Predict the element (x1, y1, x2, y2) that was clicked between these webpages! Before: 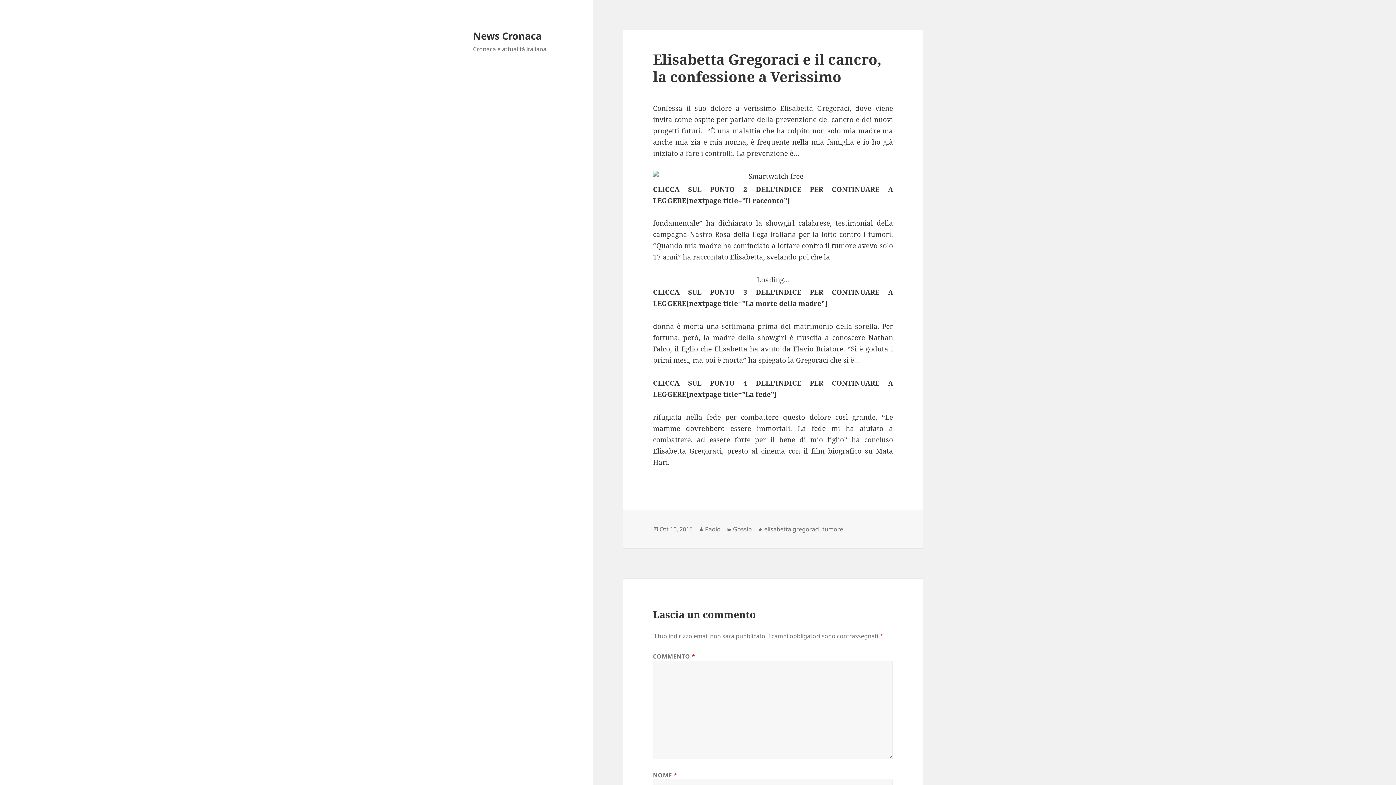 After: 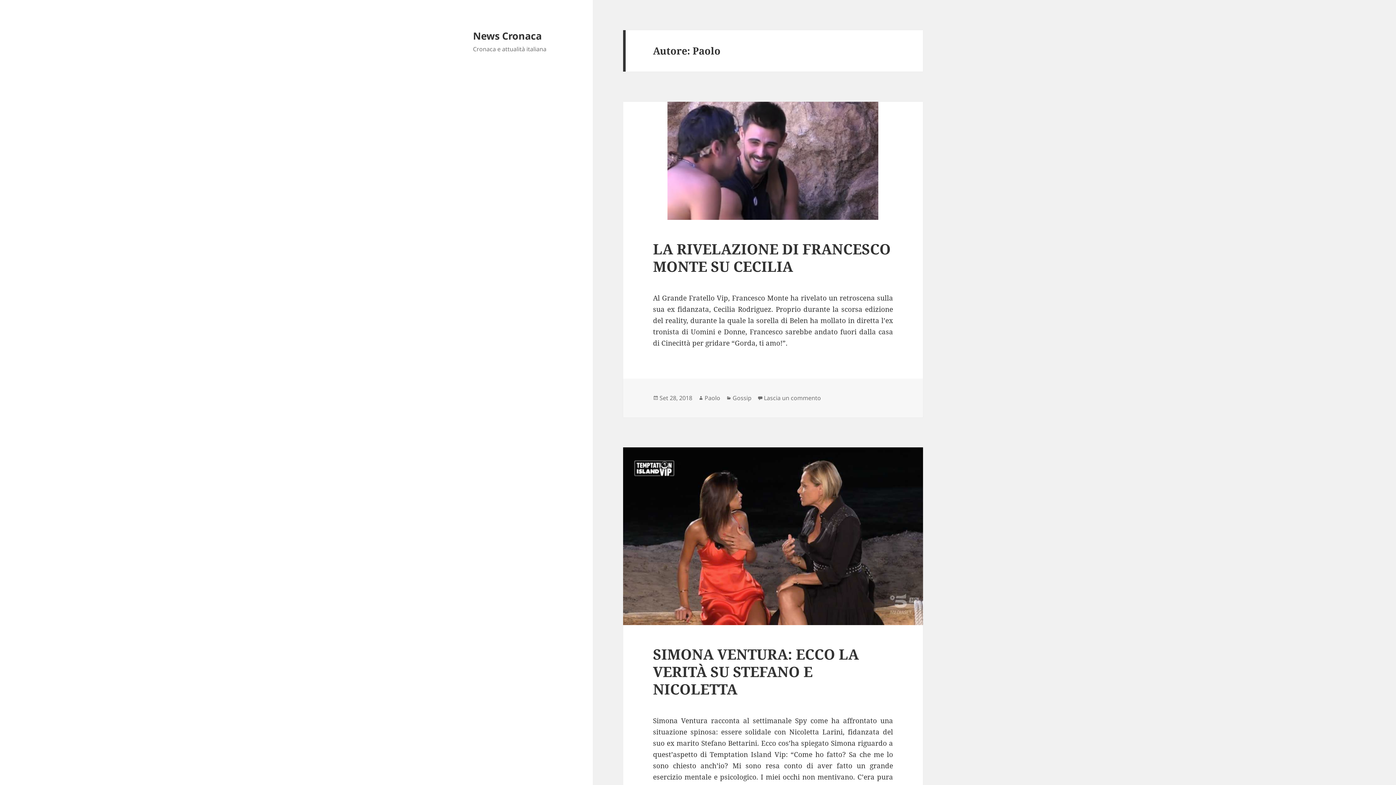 Action: bbox: (705, 525, 720, 533) label: Paolo